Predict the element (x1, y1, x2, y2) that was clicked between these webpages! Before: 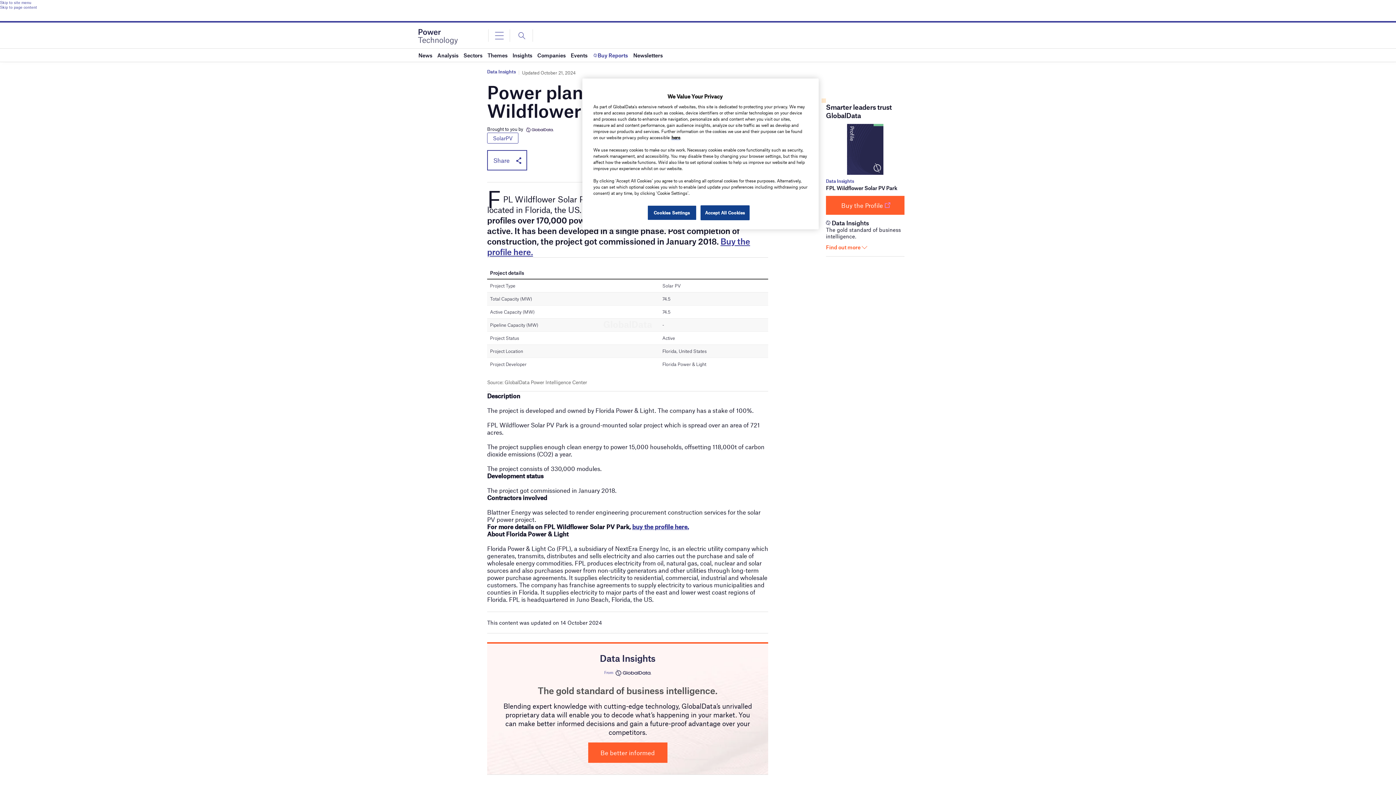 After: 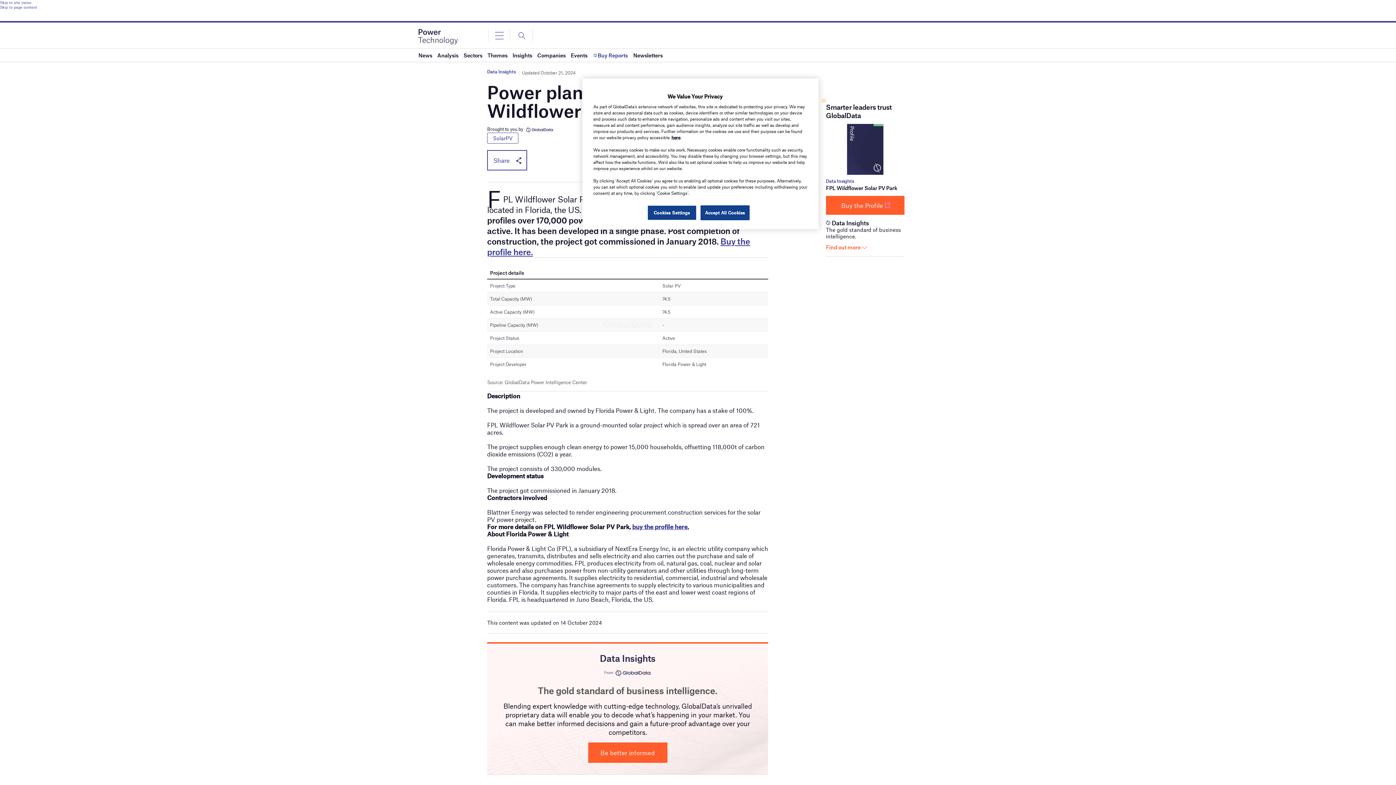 Action: bbox: (826, 244, 867, 250) label: Find out more 